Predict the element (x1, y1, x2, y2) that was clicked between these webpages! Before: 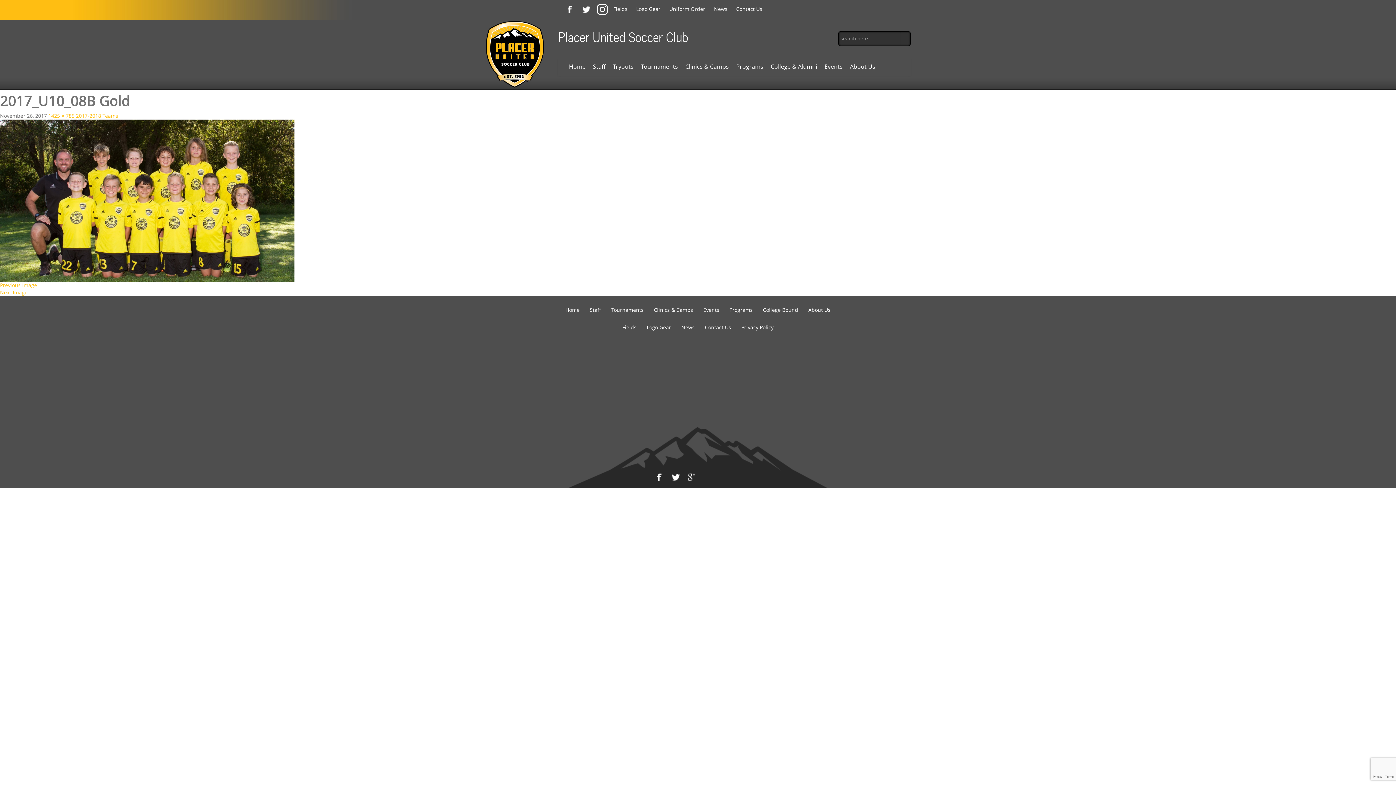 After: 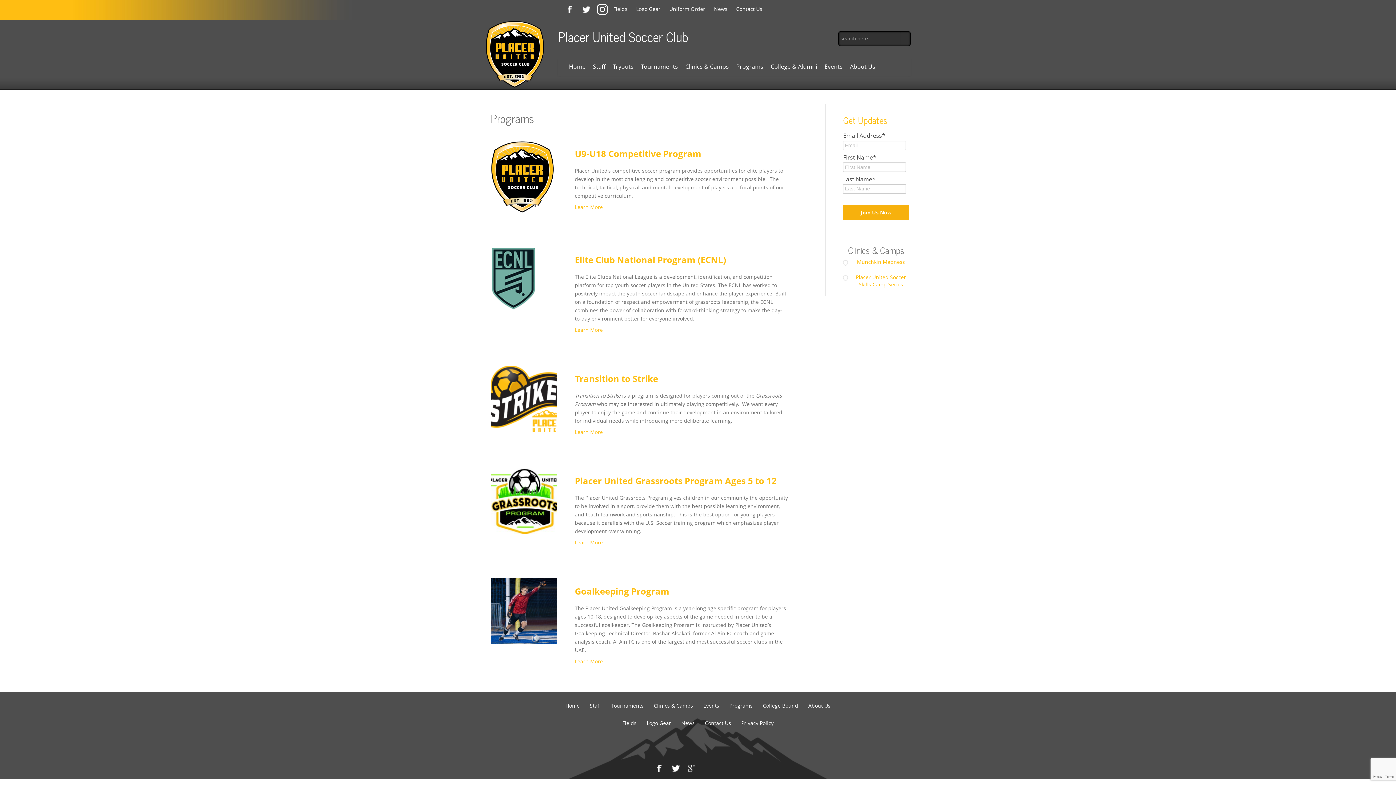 Action: bbox: (727, 306, 755, 313) label: Programs